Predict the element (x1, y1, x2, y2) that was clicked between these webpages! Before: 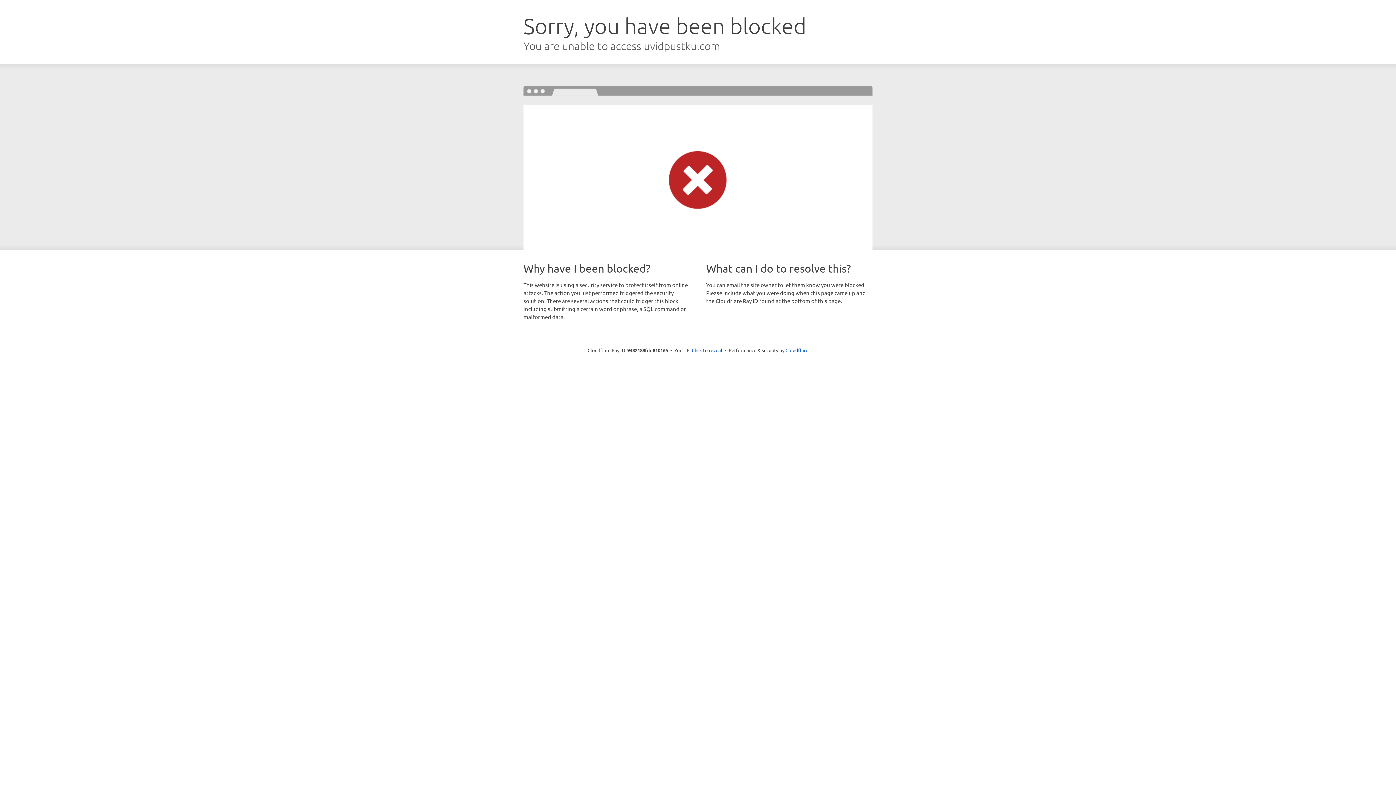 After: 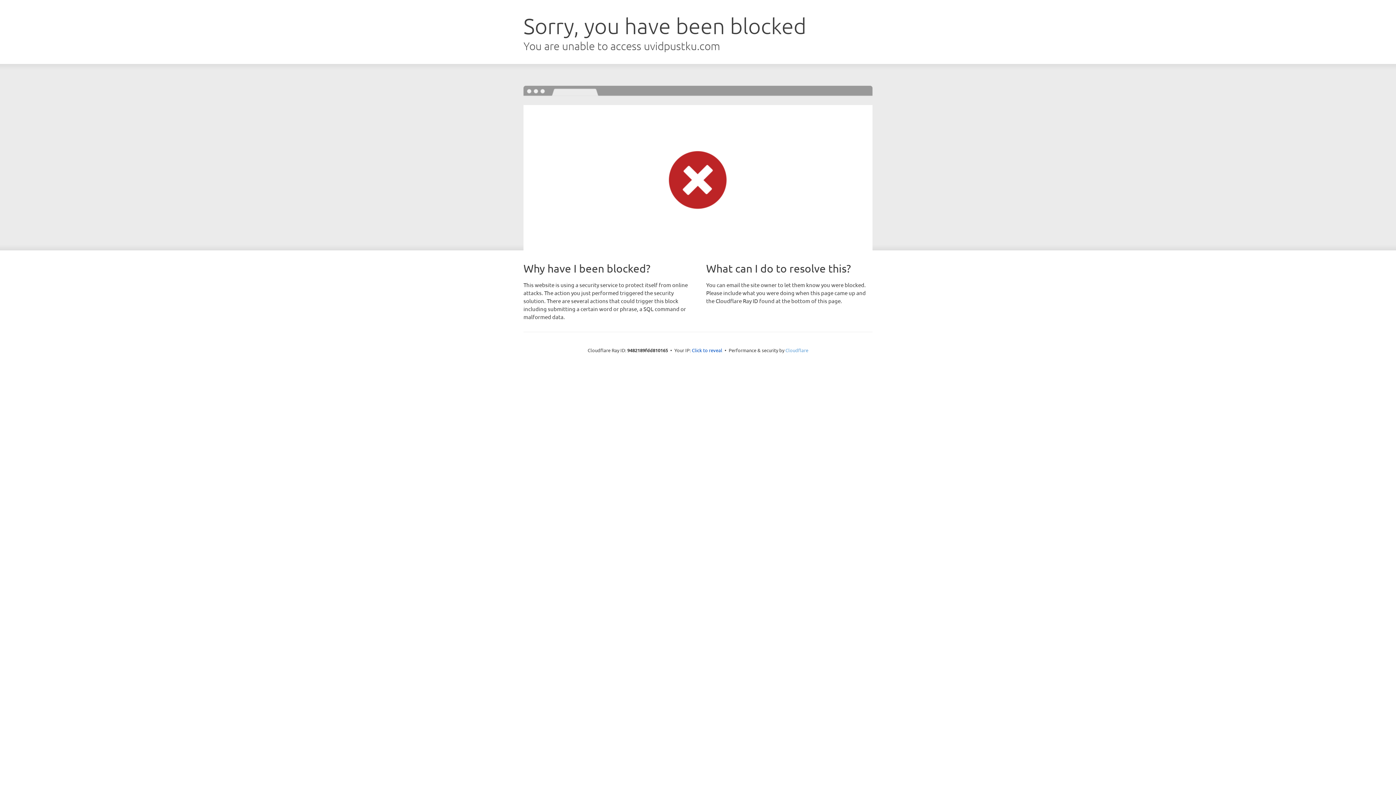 Action: bbox: (785, 347, 808, 353) label: Cloudflare